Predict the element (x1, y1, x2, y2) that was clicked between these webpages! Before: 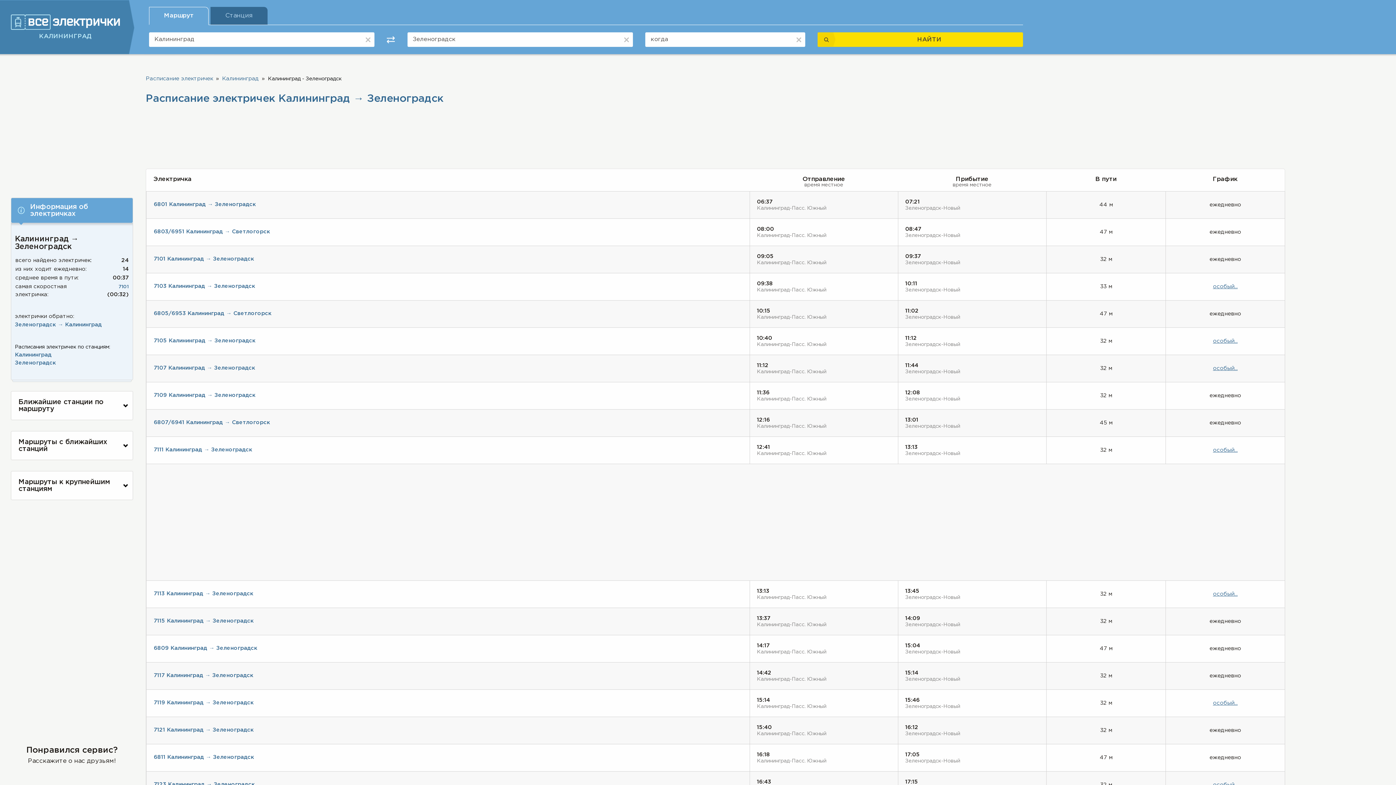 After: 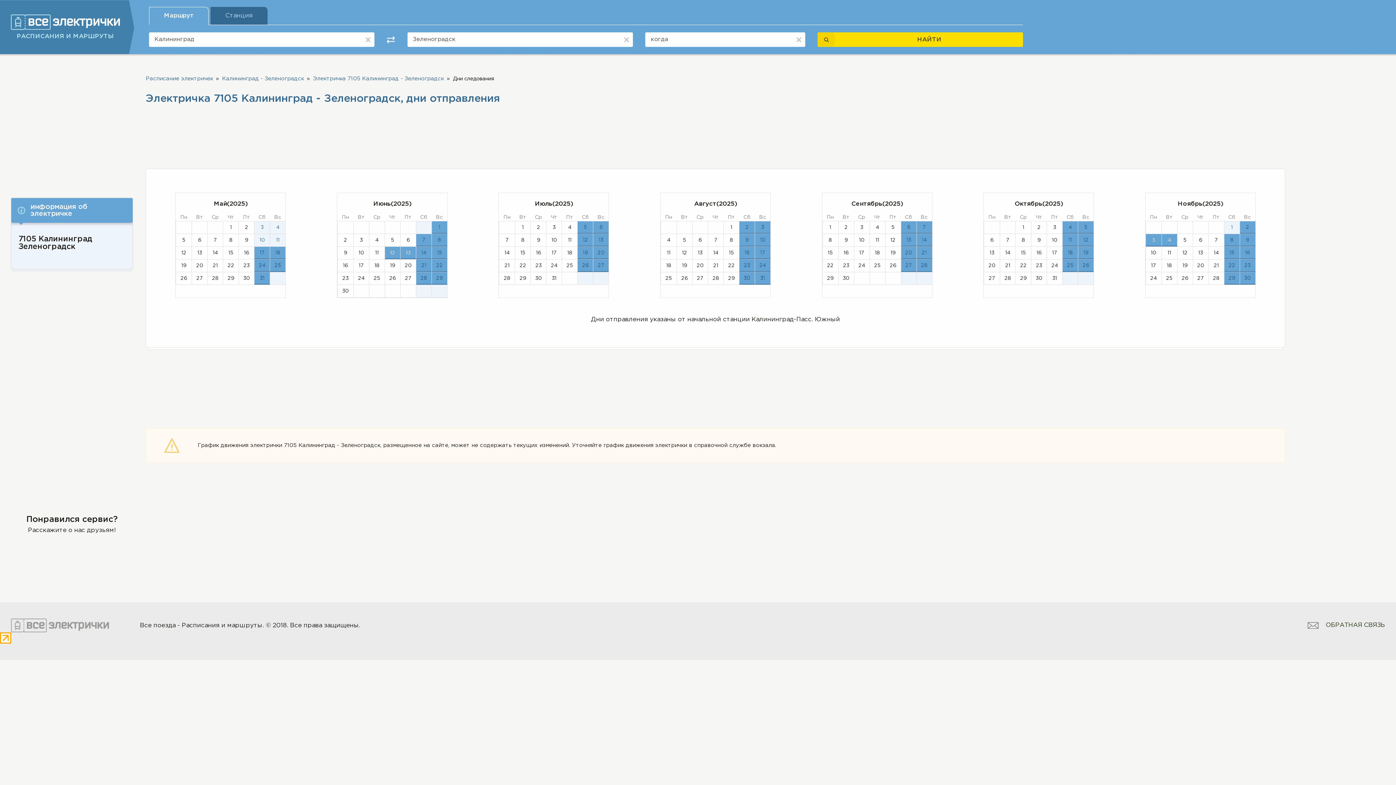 Action: bbox: (1213, 338, 1238, 344) label: особый...